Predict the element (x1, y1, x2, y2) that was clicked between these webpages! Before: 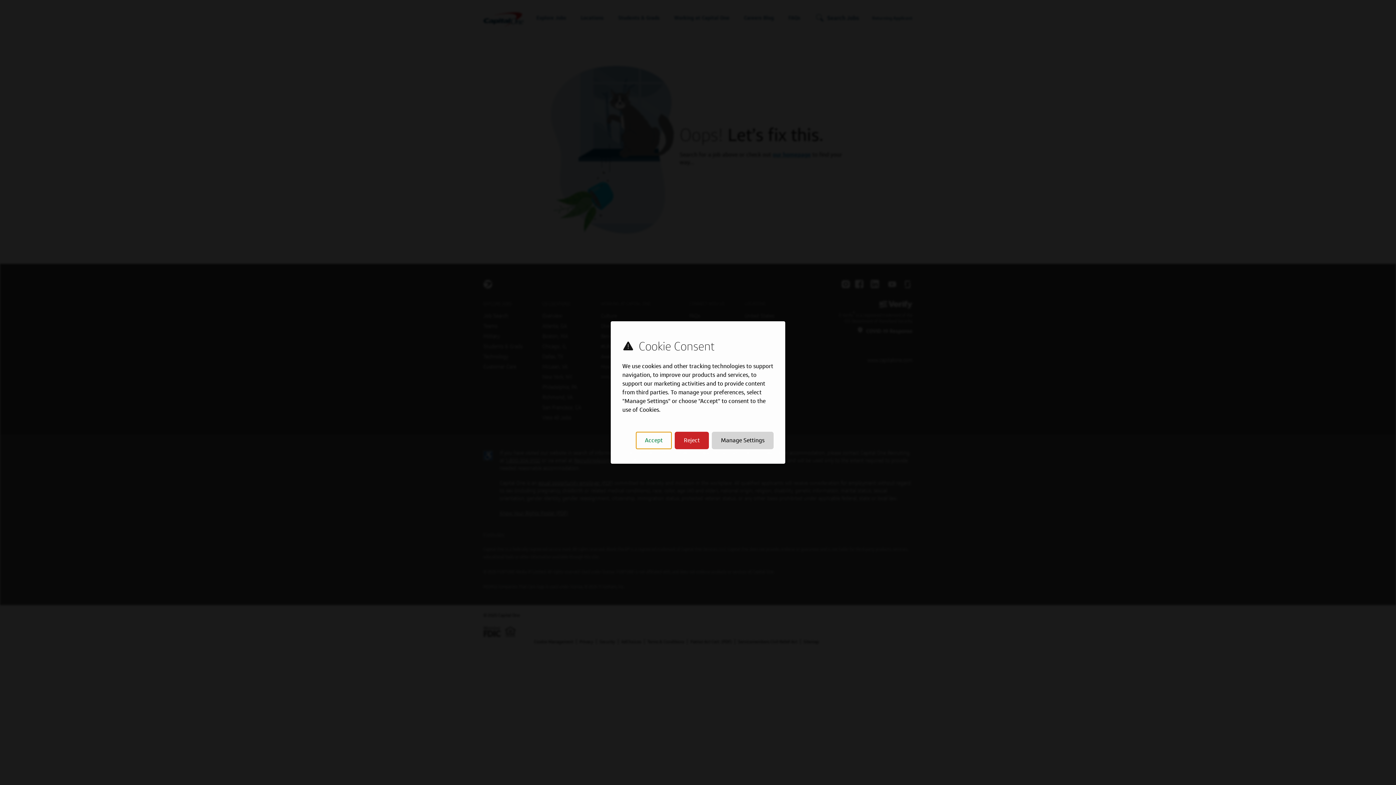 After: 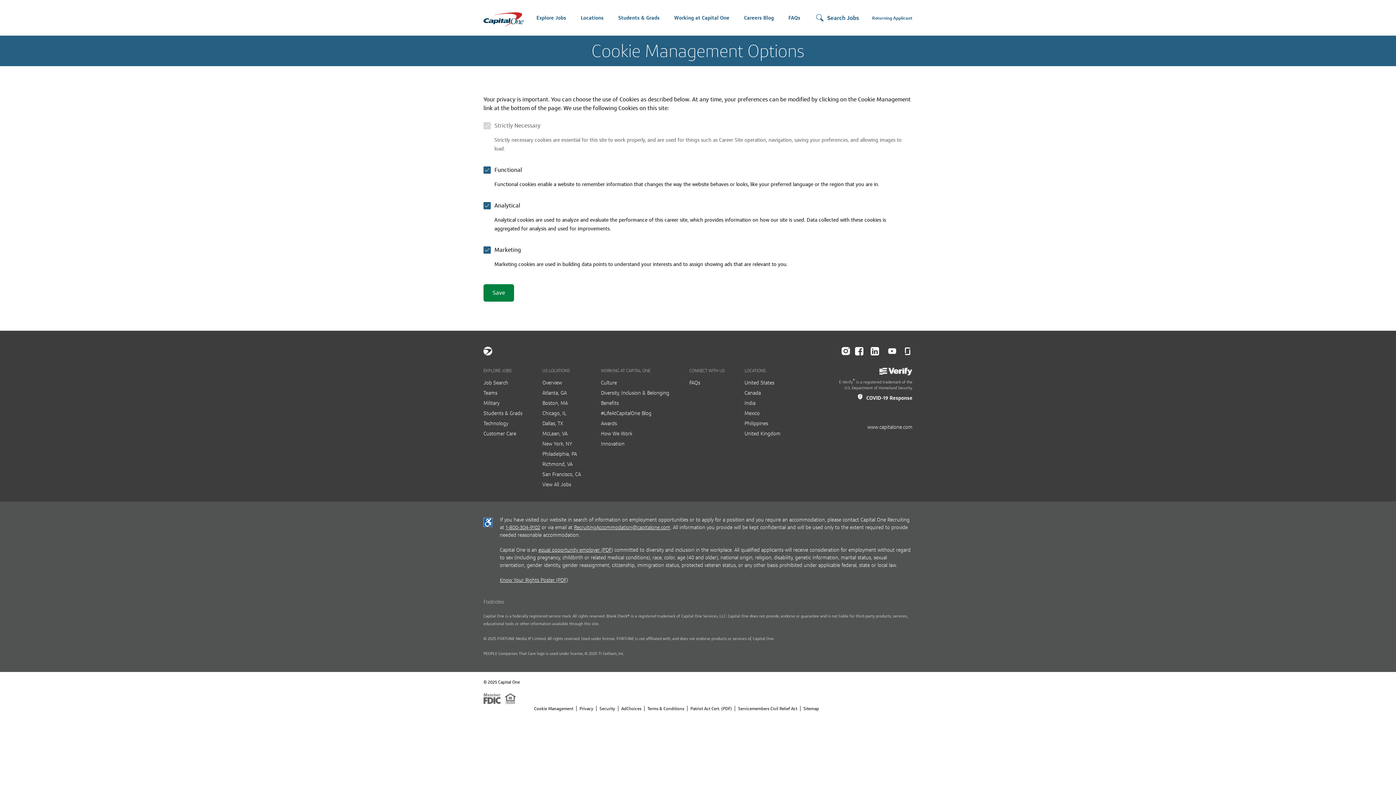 Action: bbox: (712, 432, 773, 449) label: Manage Settings